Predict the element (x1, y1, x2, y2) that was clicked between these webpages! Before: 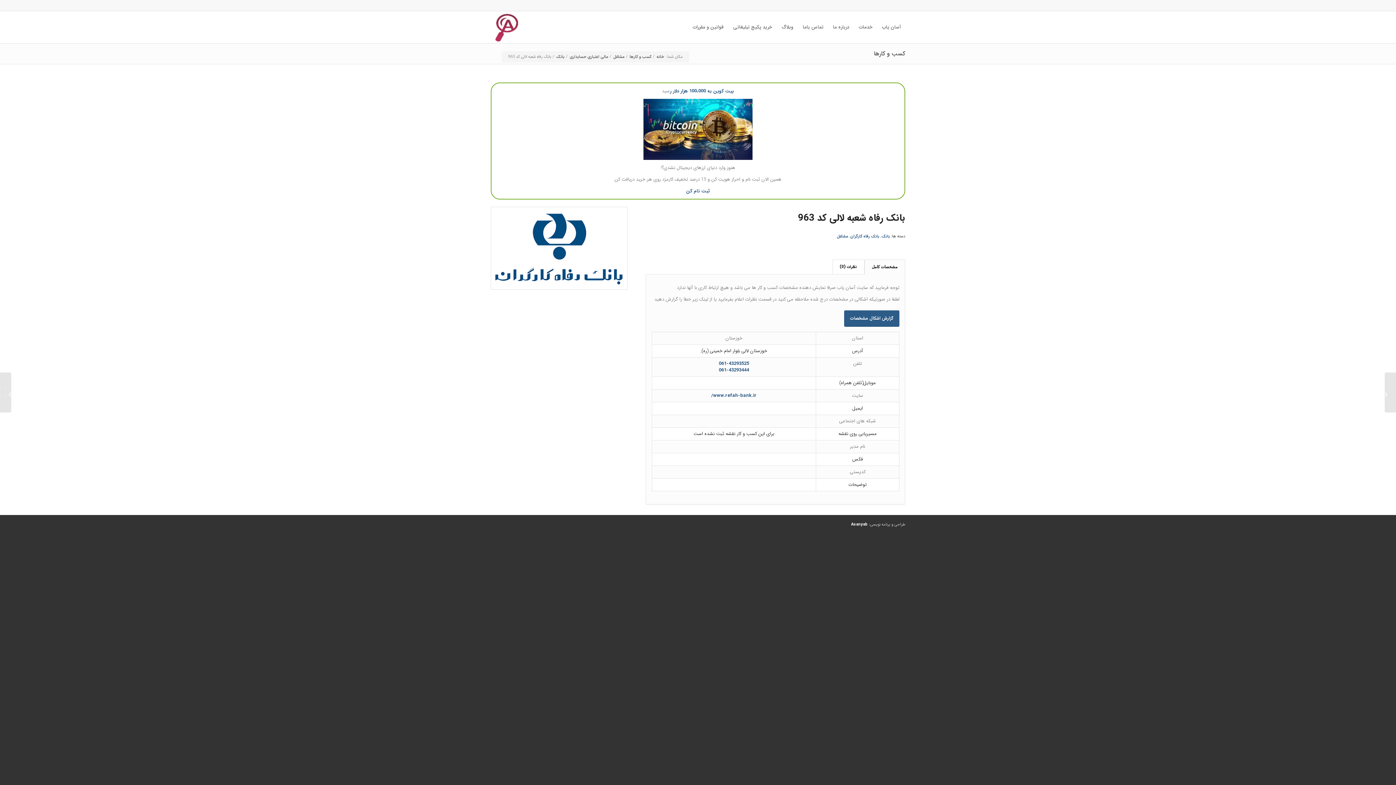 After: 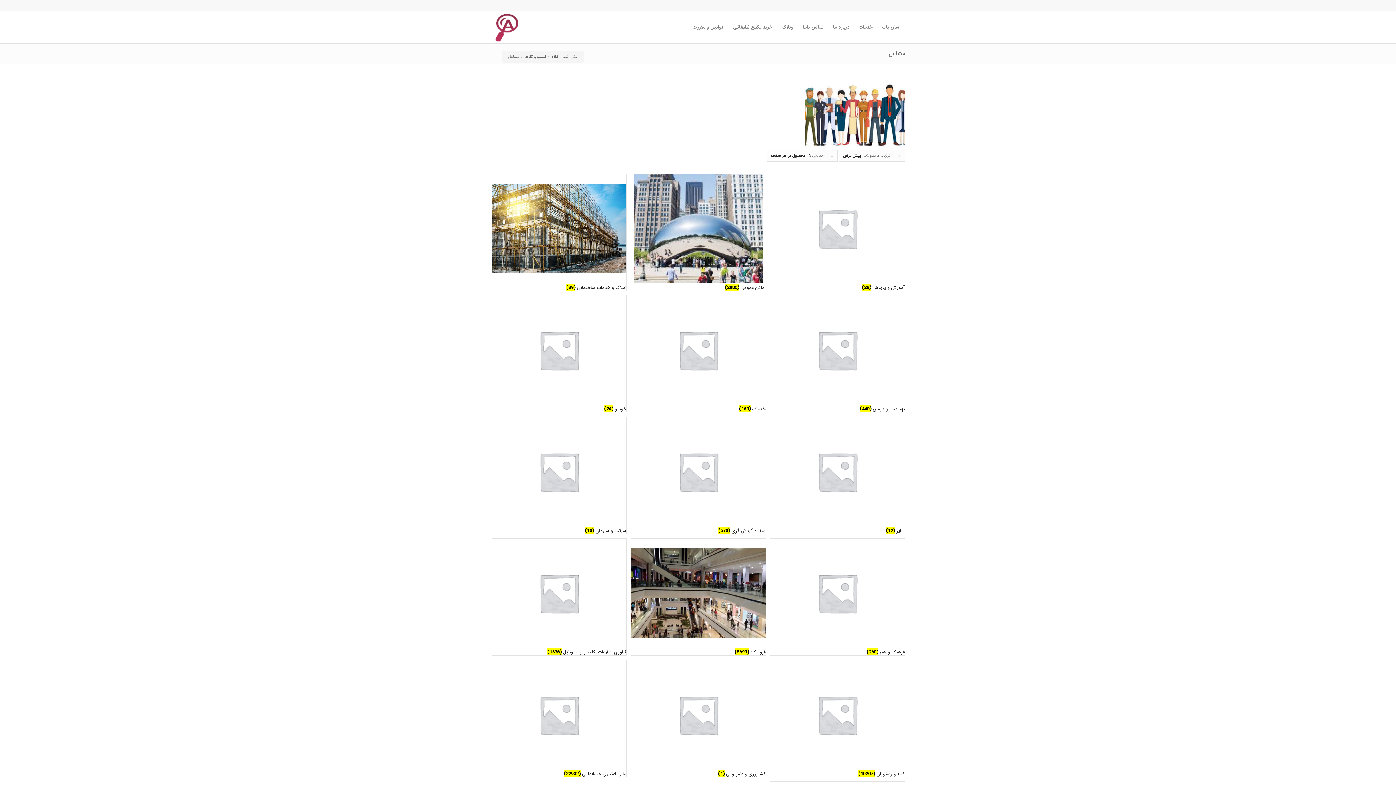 Action: label: مشاغل bbox: (612, 54, 625, 59)